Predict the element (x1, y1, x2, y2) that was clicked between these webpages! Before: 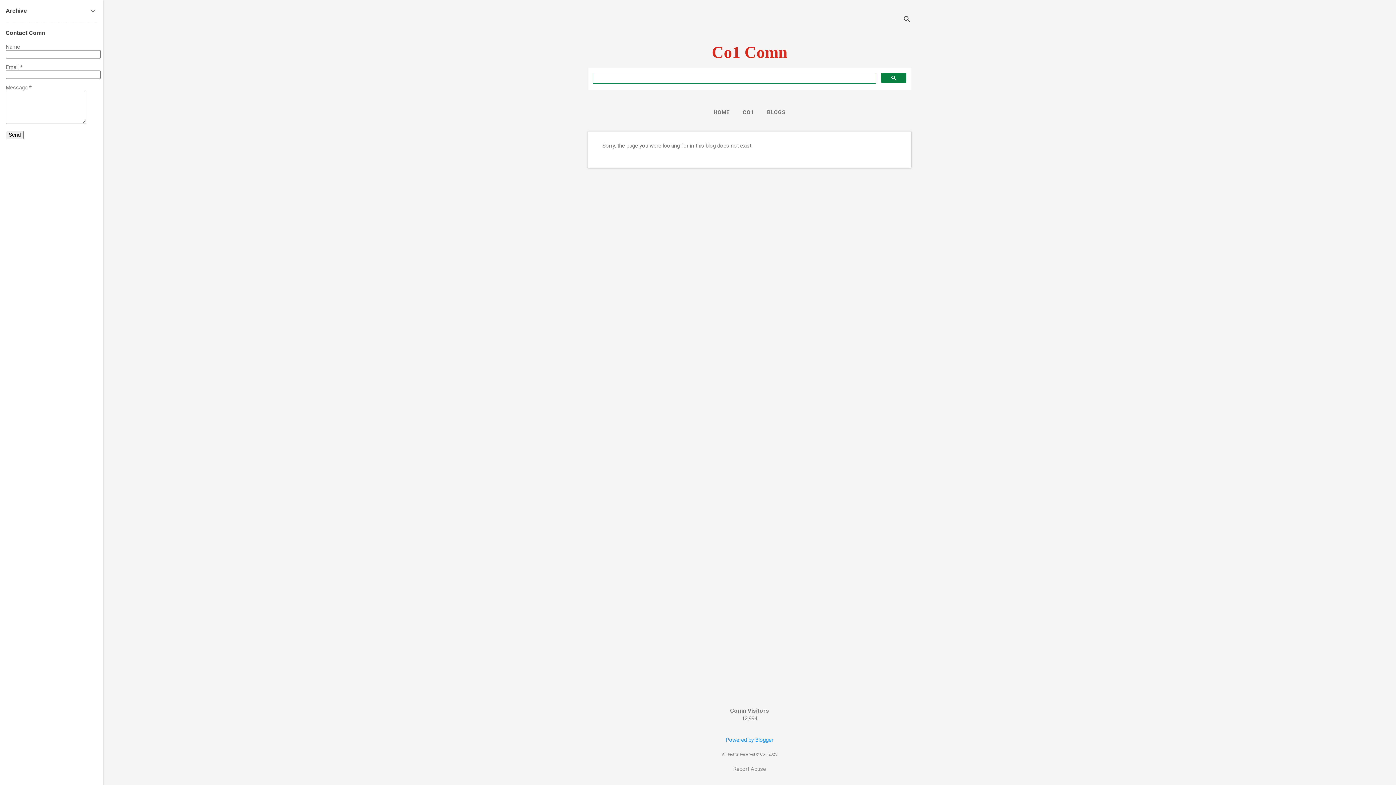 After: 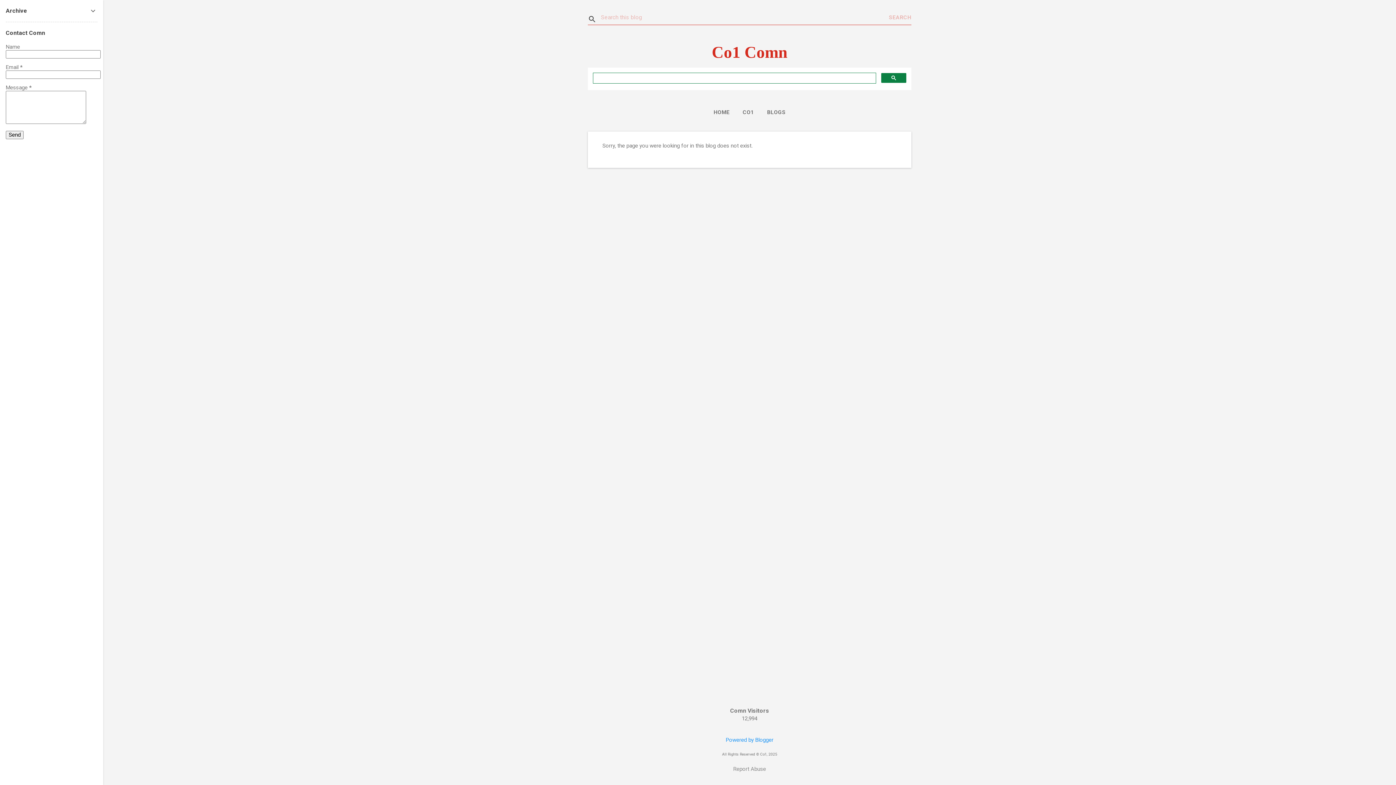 Action: bbox: (902, 8, 911, 30) label: Search